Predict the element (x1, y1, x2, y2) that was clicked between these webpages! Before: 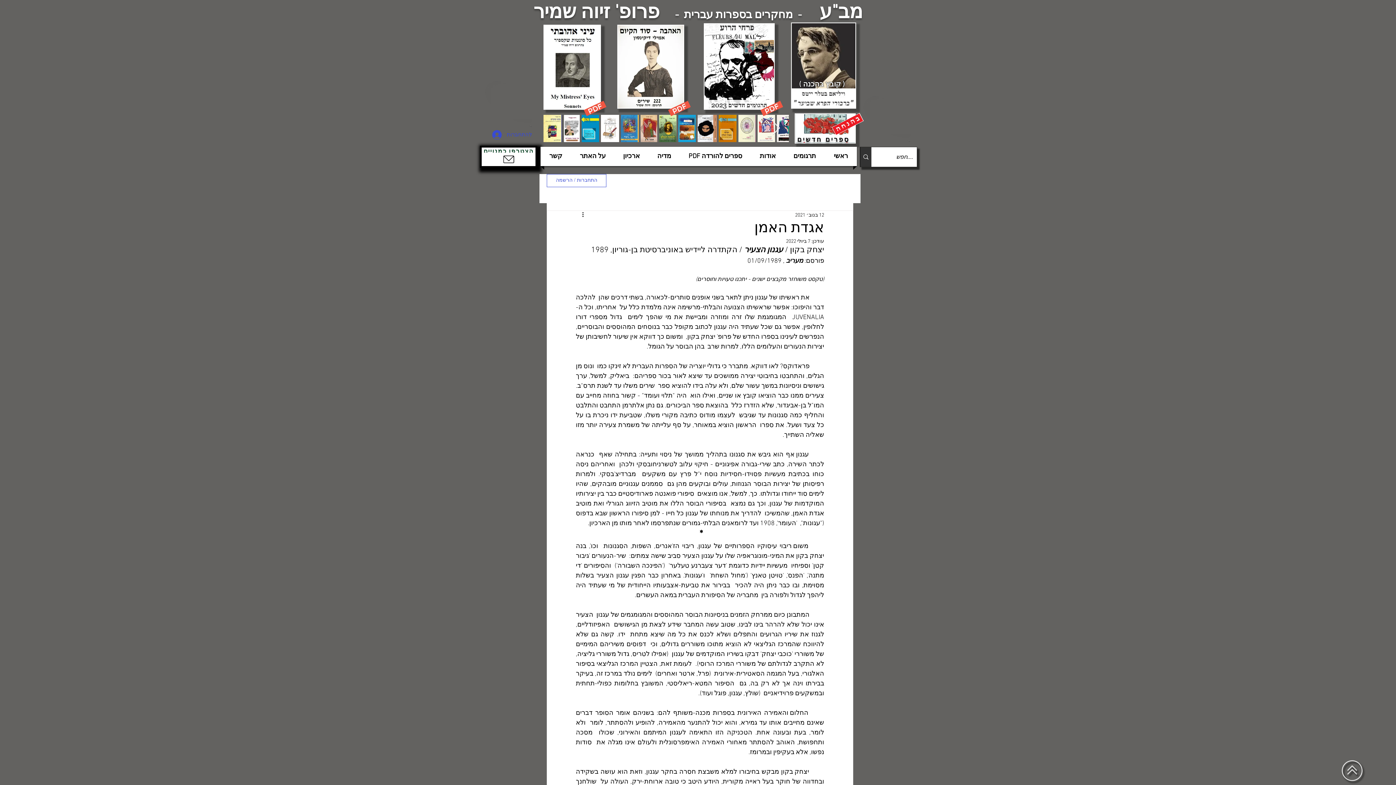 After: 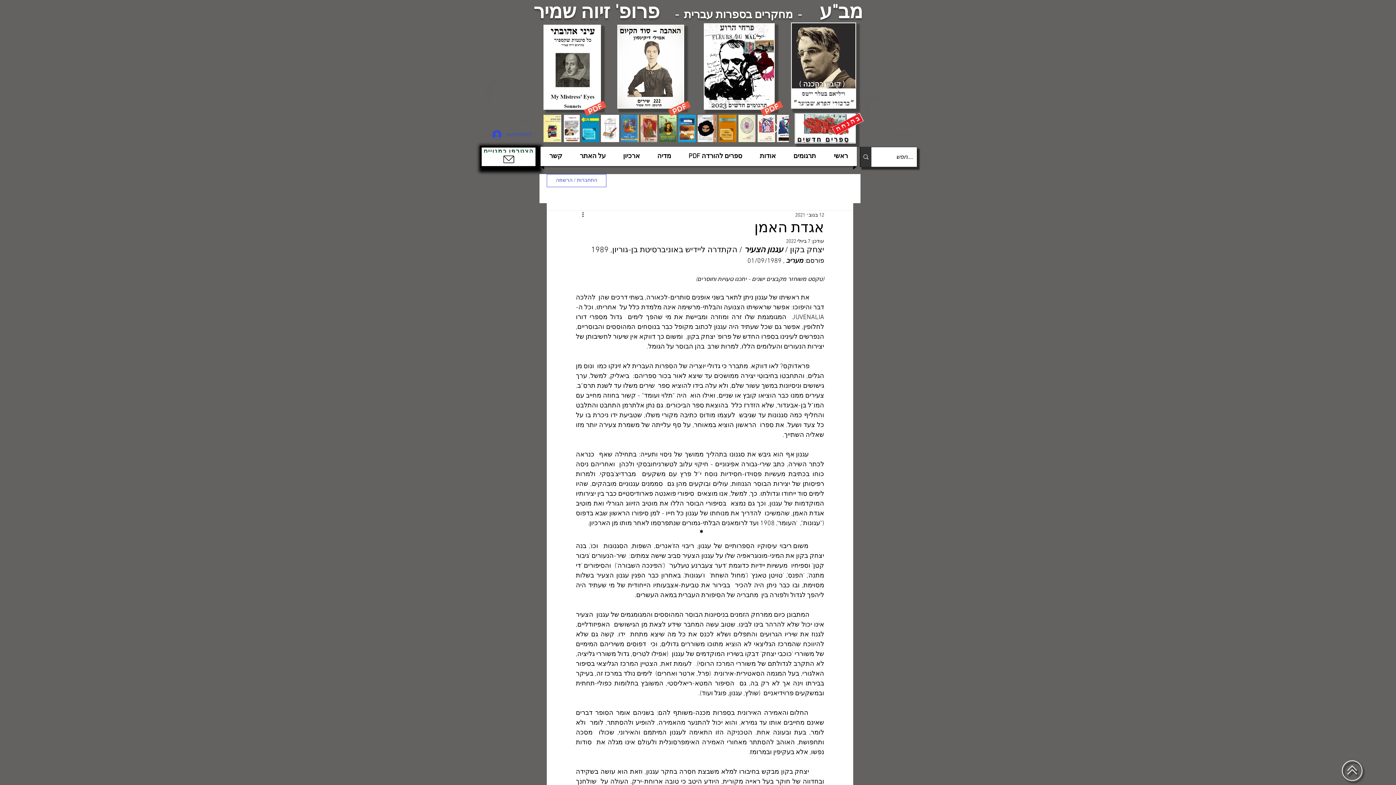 Action: bbox: (546, 174, 606, 187) label: התחברות / הרשמה